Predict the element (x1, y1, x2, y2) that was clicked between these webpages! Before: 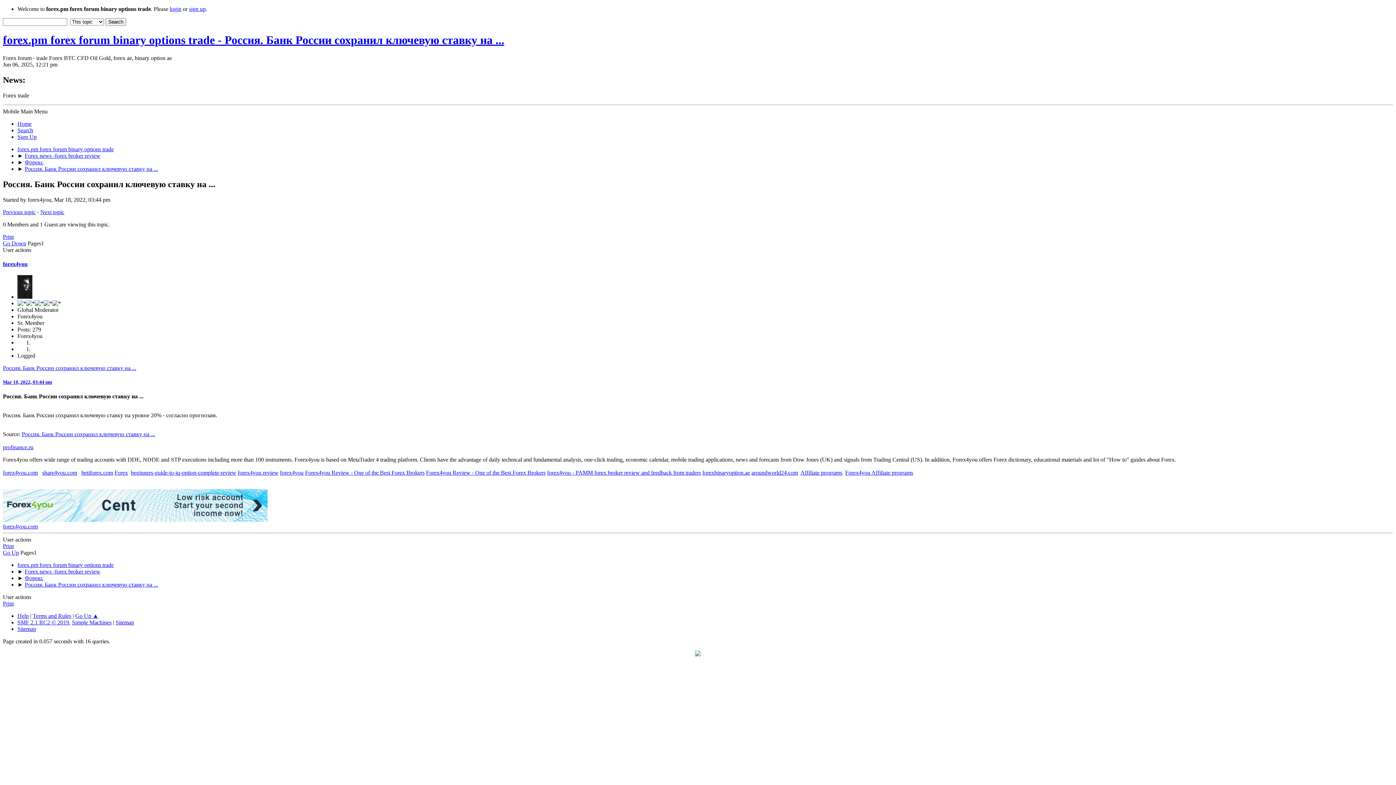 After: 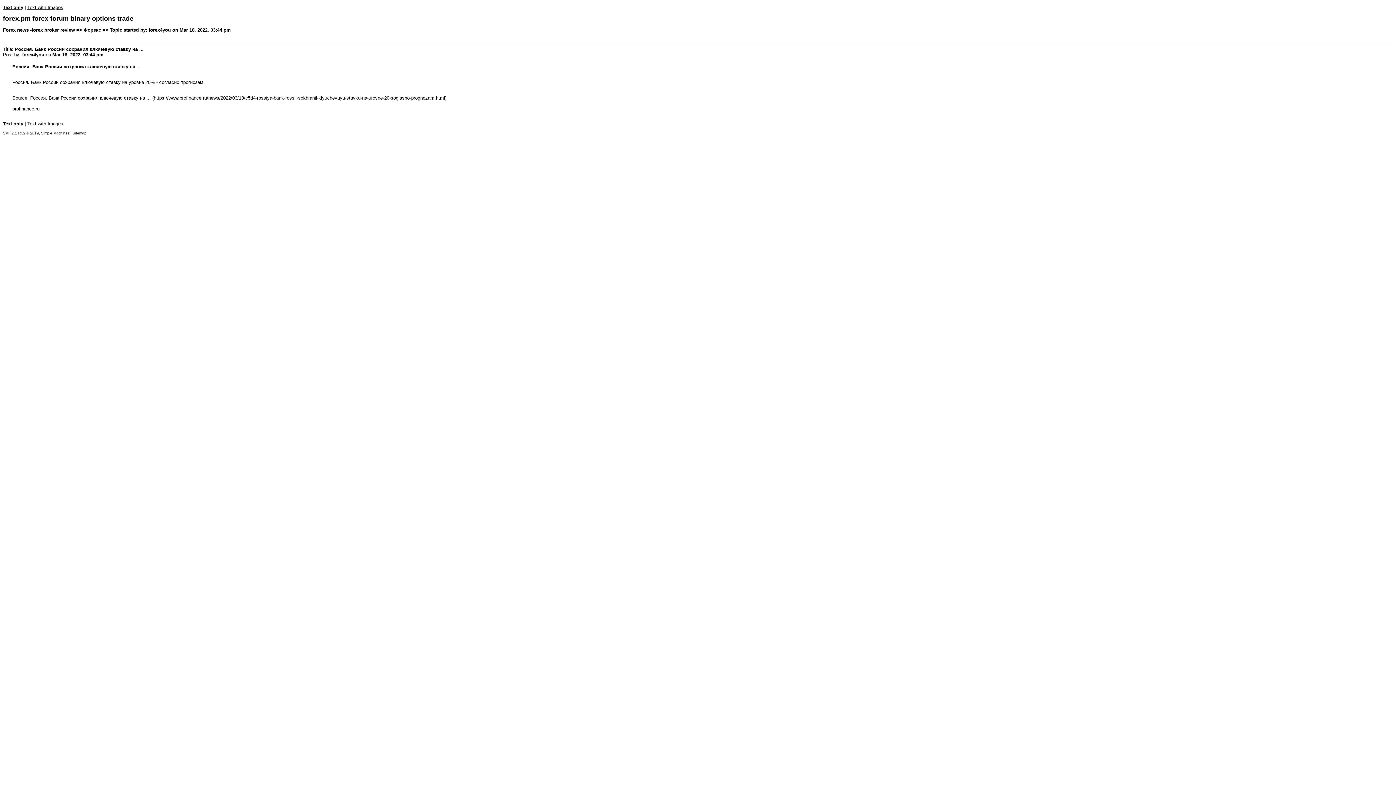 Action: bbox: (2, 543, 13, 549) label: Print